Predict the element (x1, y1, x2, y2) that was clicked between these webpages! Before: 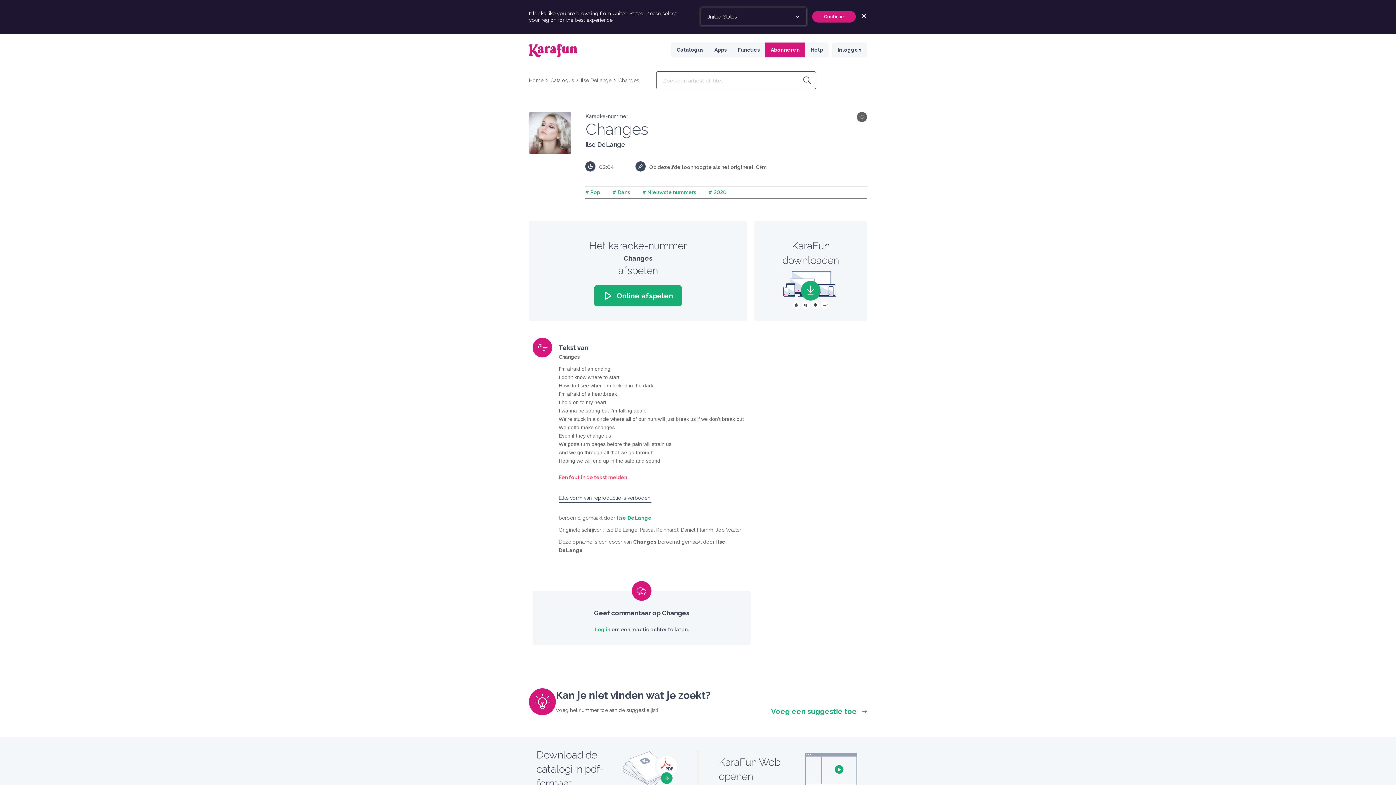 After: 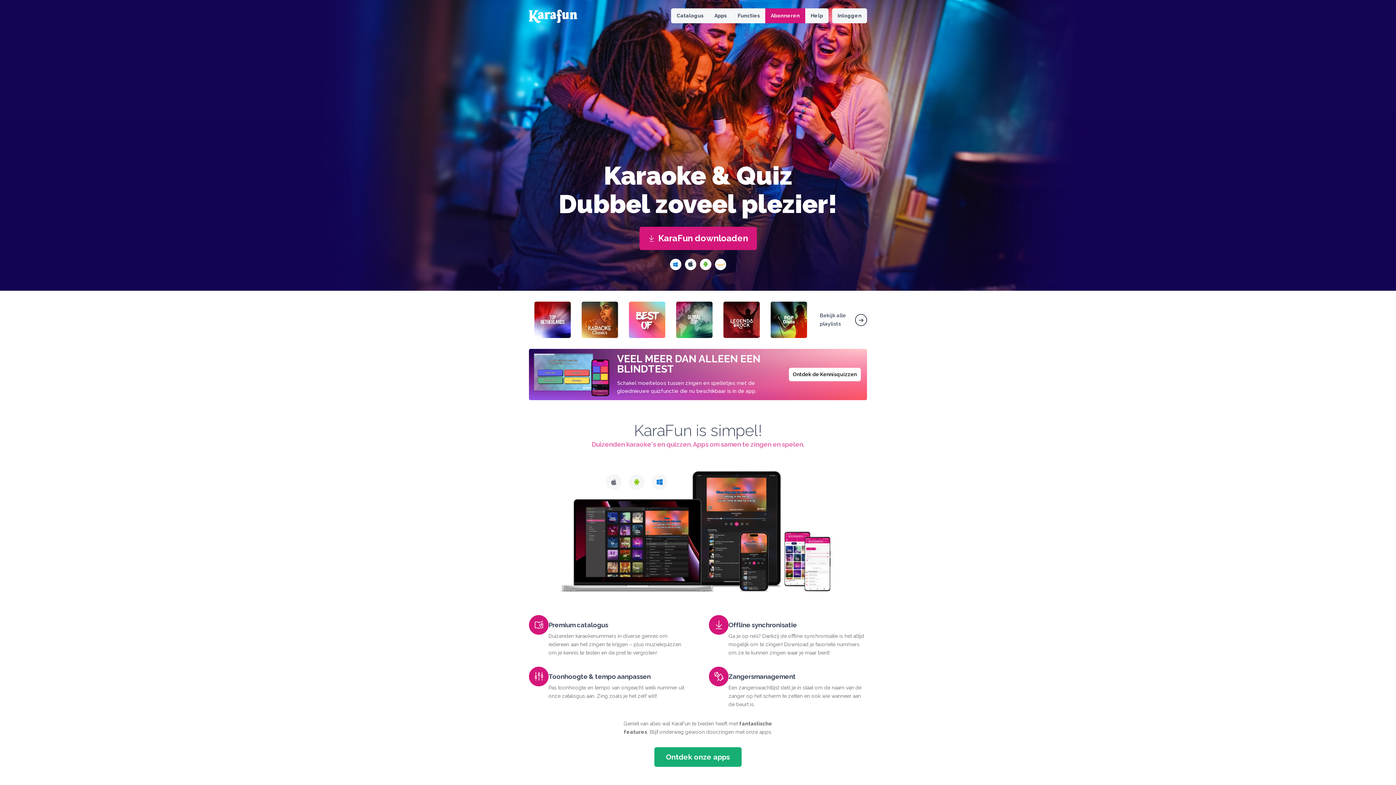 Action: label: Terug naar home pagina bbox: (529, 34, 577, 66)